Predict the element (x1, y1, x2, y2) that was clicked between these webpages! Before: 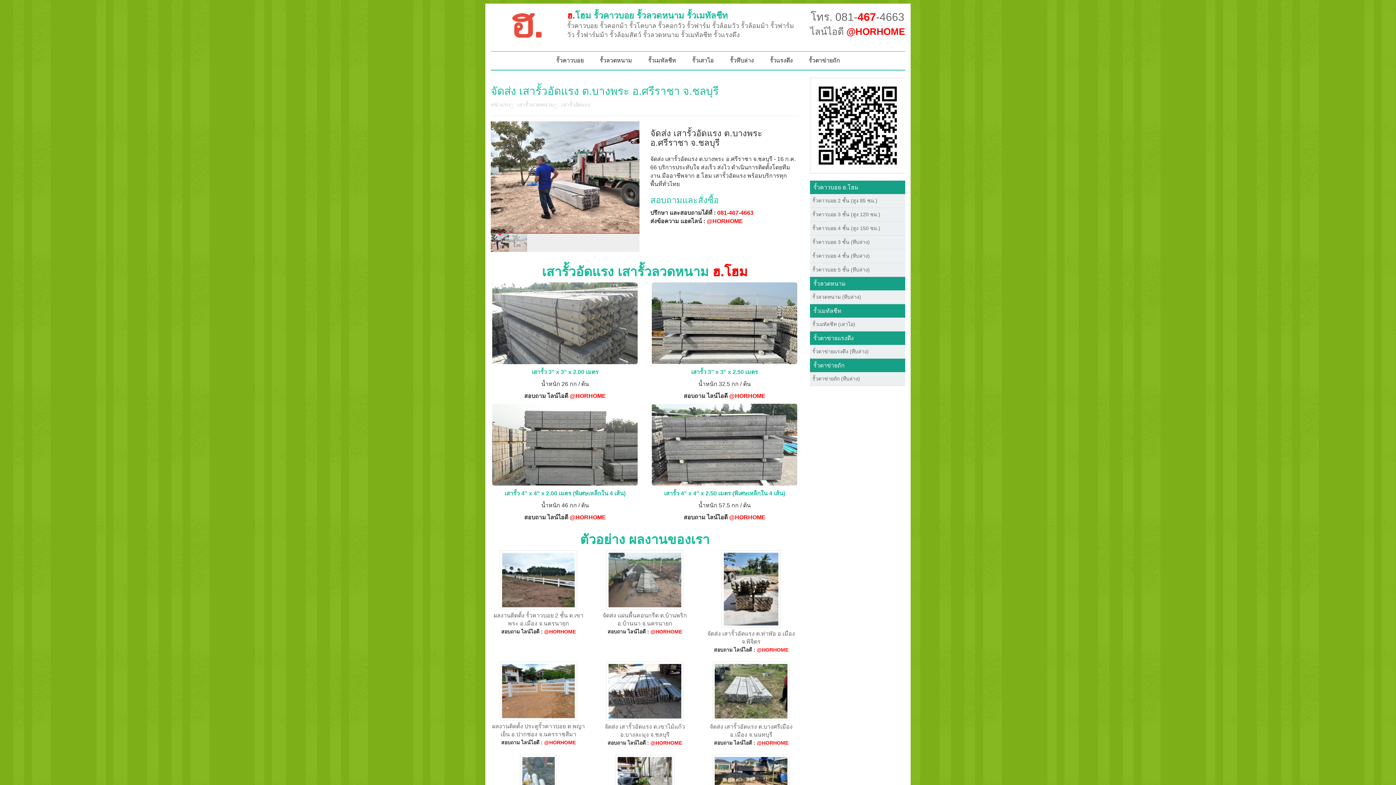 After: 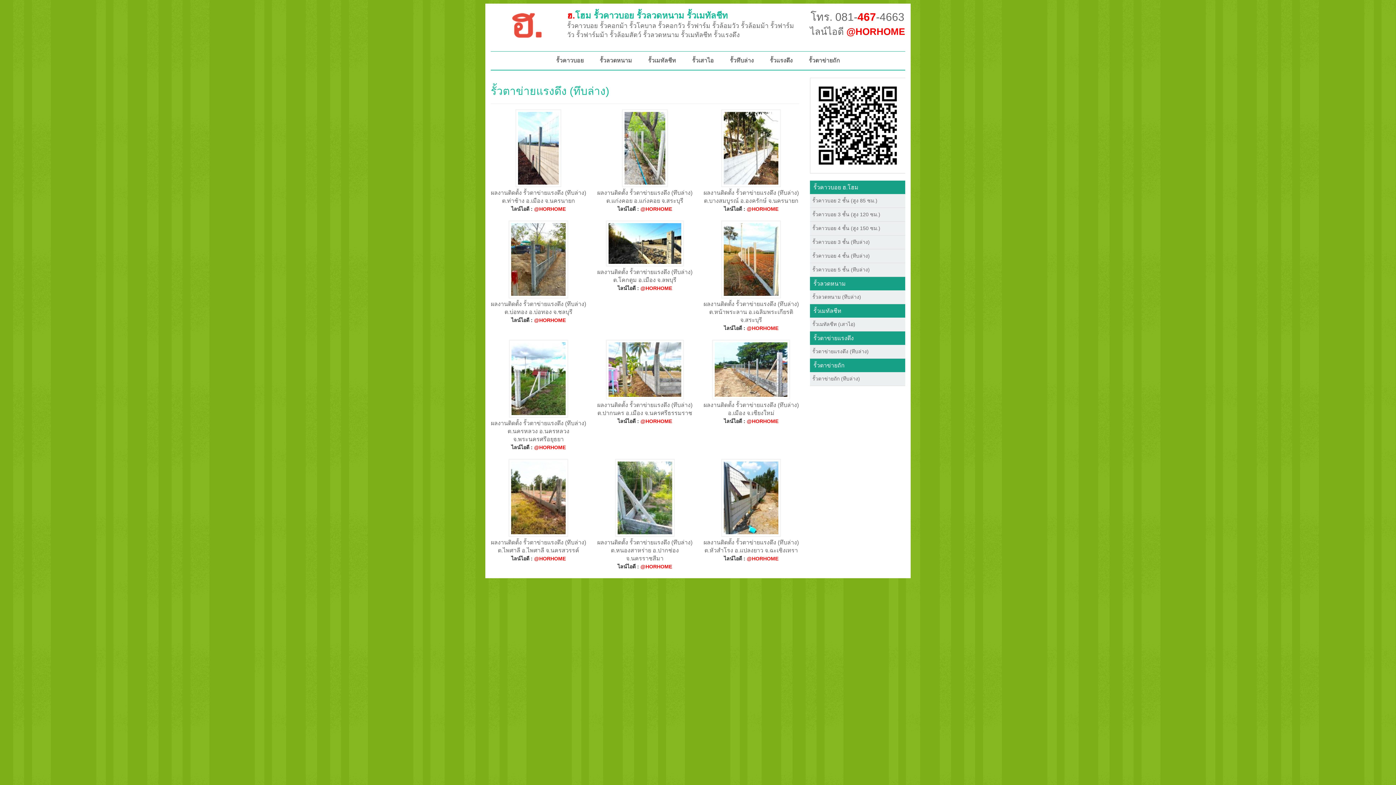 Action: bbox: (810, 345, 905, 358) label: รั้วตาข่ายแรงดึง (ทึบล่าง)